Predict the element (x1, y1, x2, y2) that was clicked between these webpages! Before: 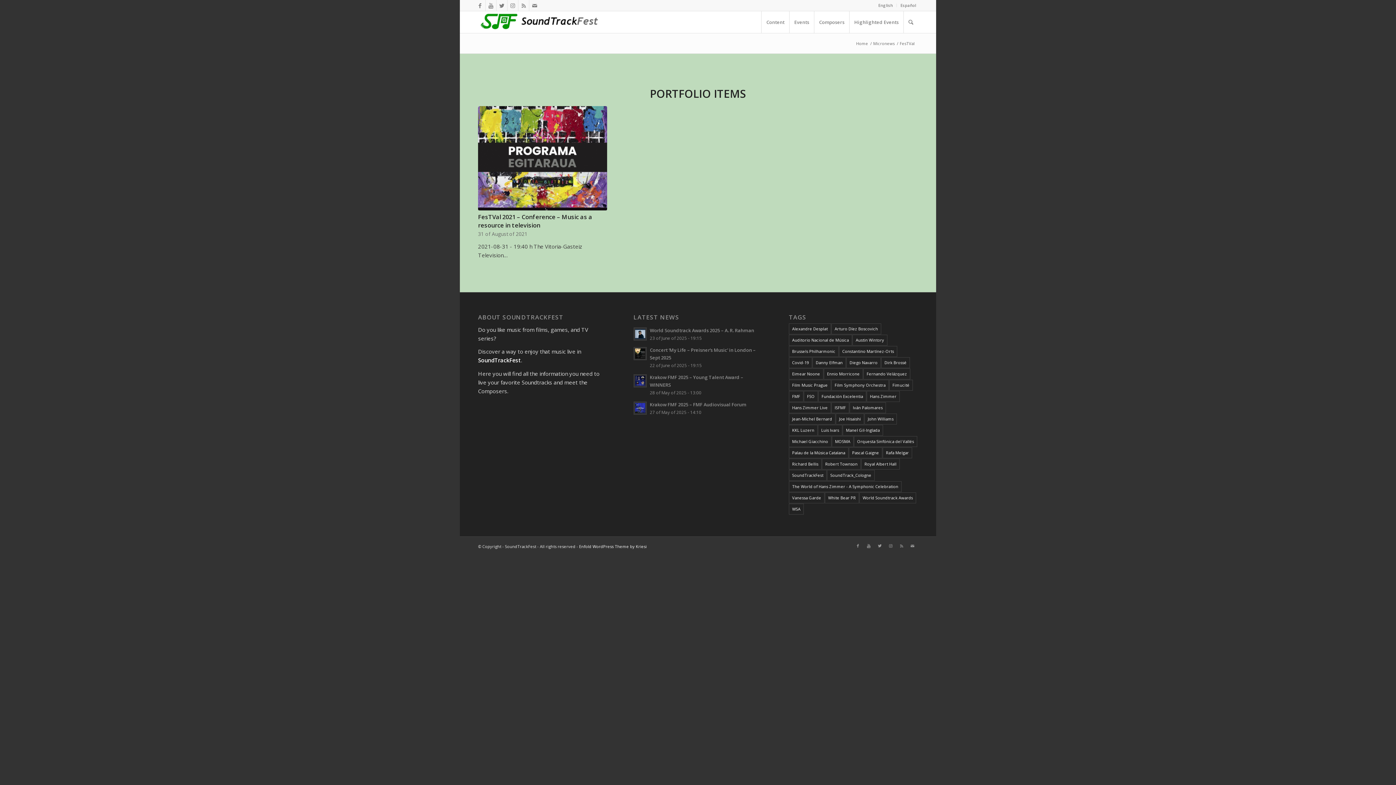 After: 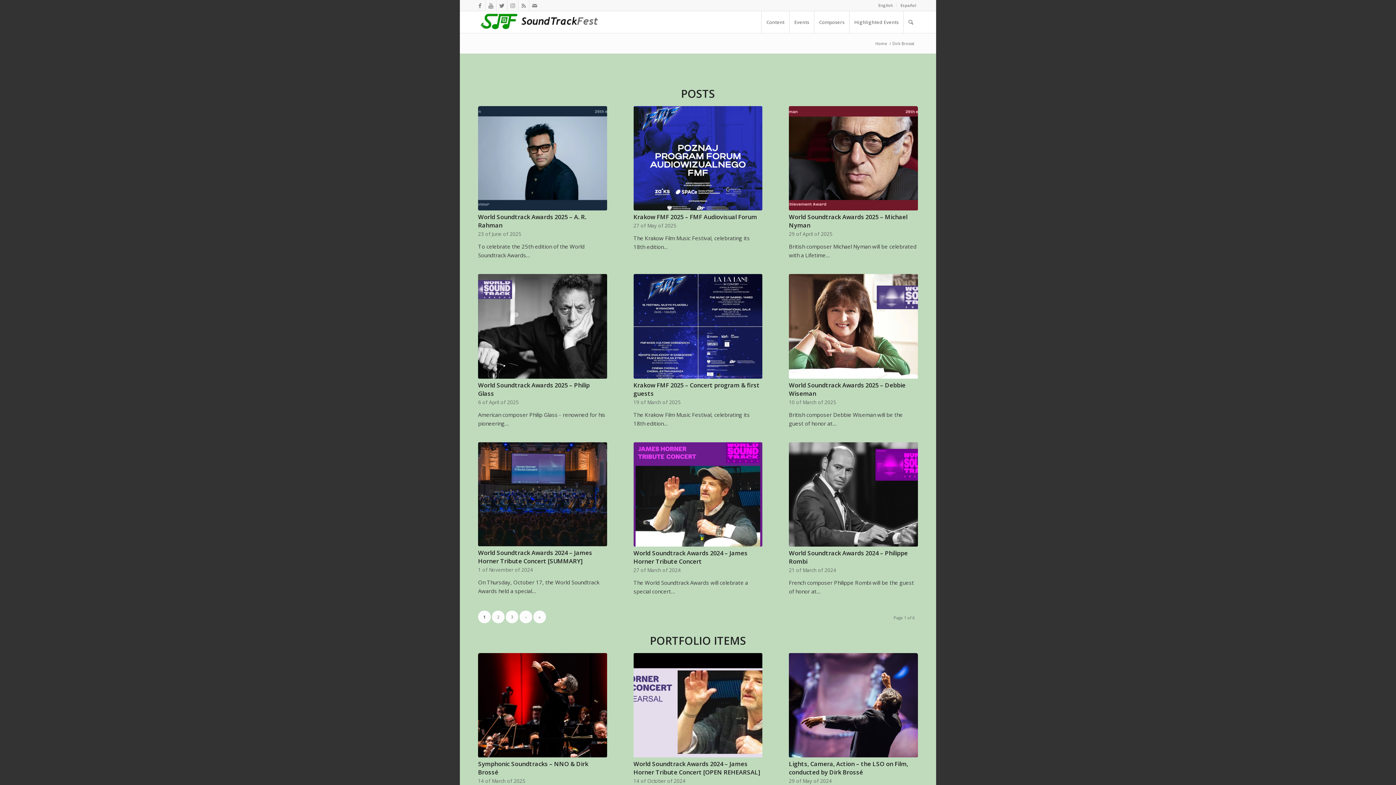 Action: bbox: (881, 357, 910, 368) label: Dirk Brossé (70 items)